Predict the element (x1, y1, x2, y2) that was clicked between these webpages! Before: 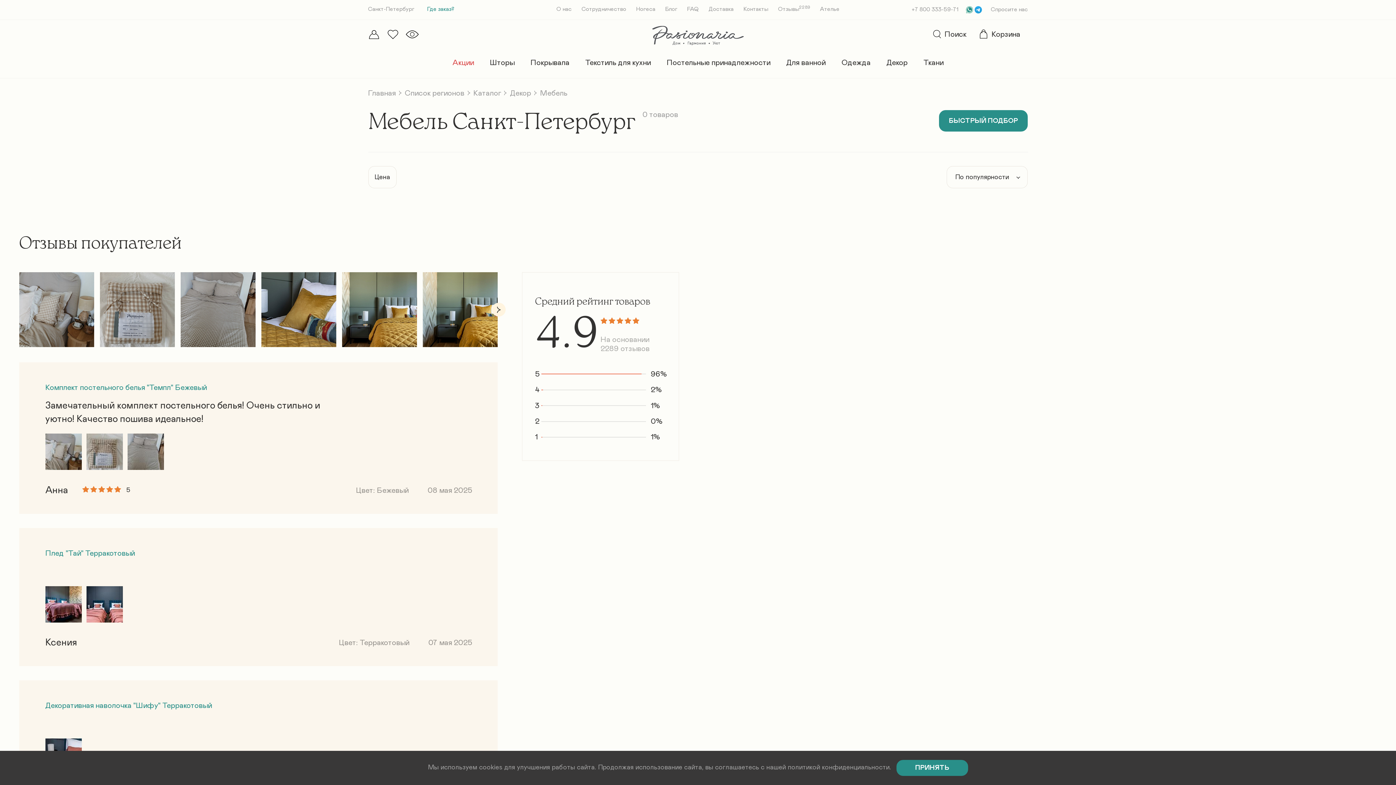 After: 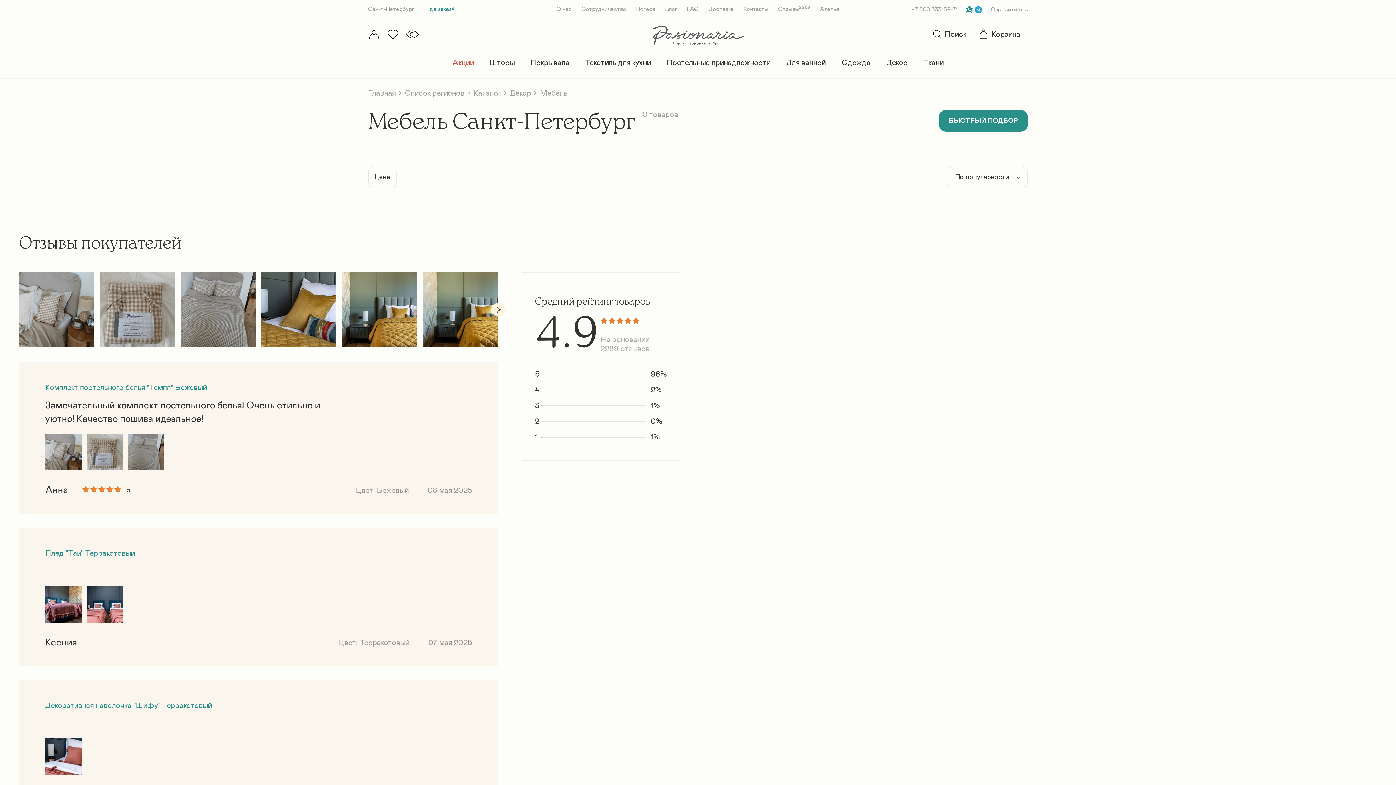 Action: label: ПРИНЯТЬ bbox: (896, 760, 968, 776)